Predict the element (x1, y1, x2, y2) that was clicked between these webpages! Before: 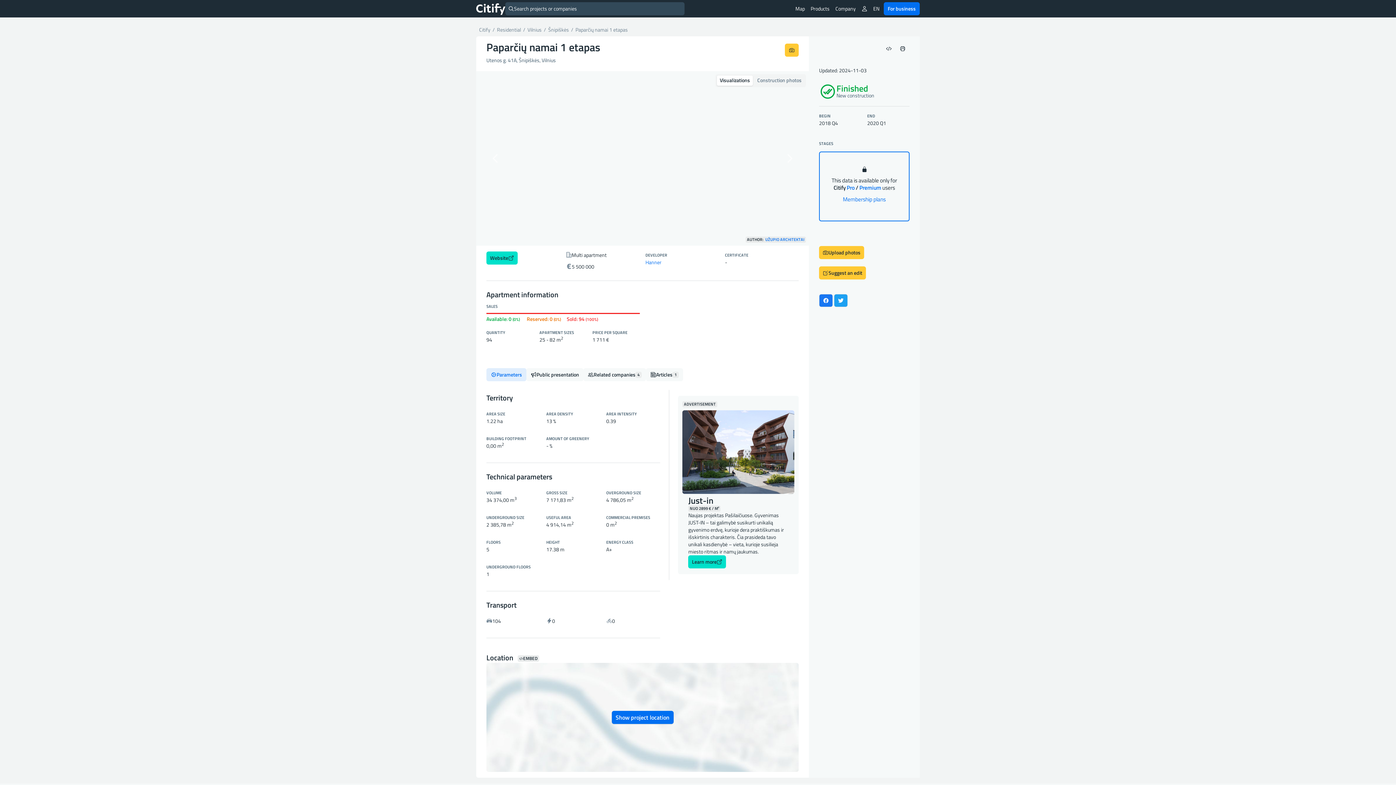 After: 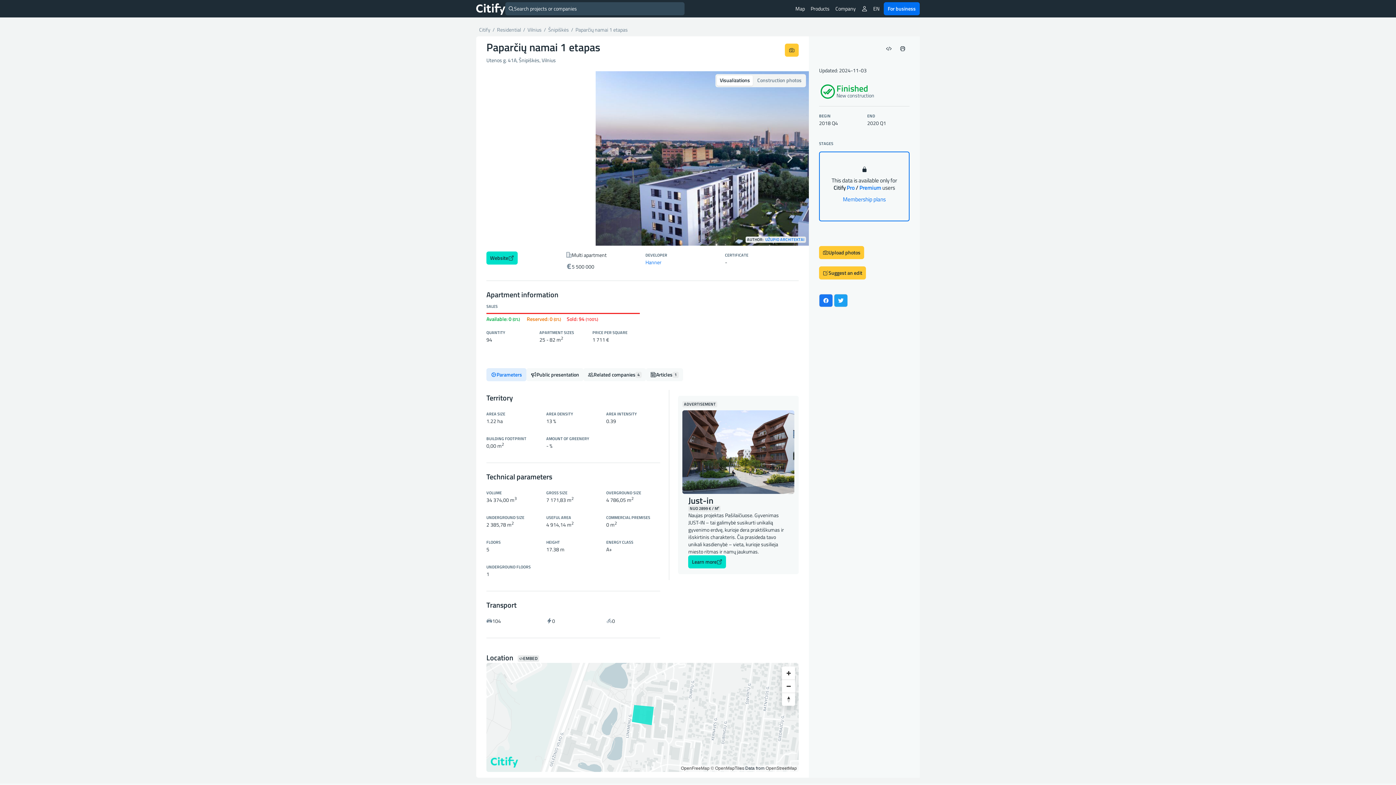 Action: bbox: (611, 711, 673, 724) label: Show project location